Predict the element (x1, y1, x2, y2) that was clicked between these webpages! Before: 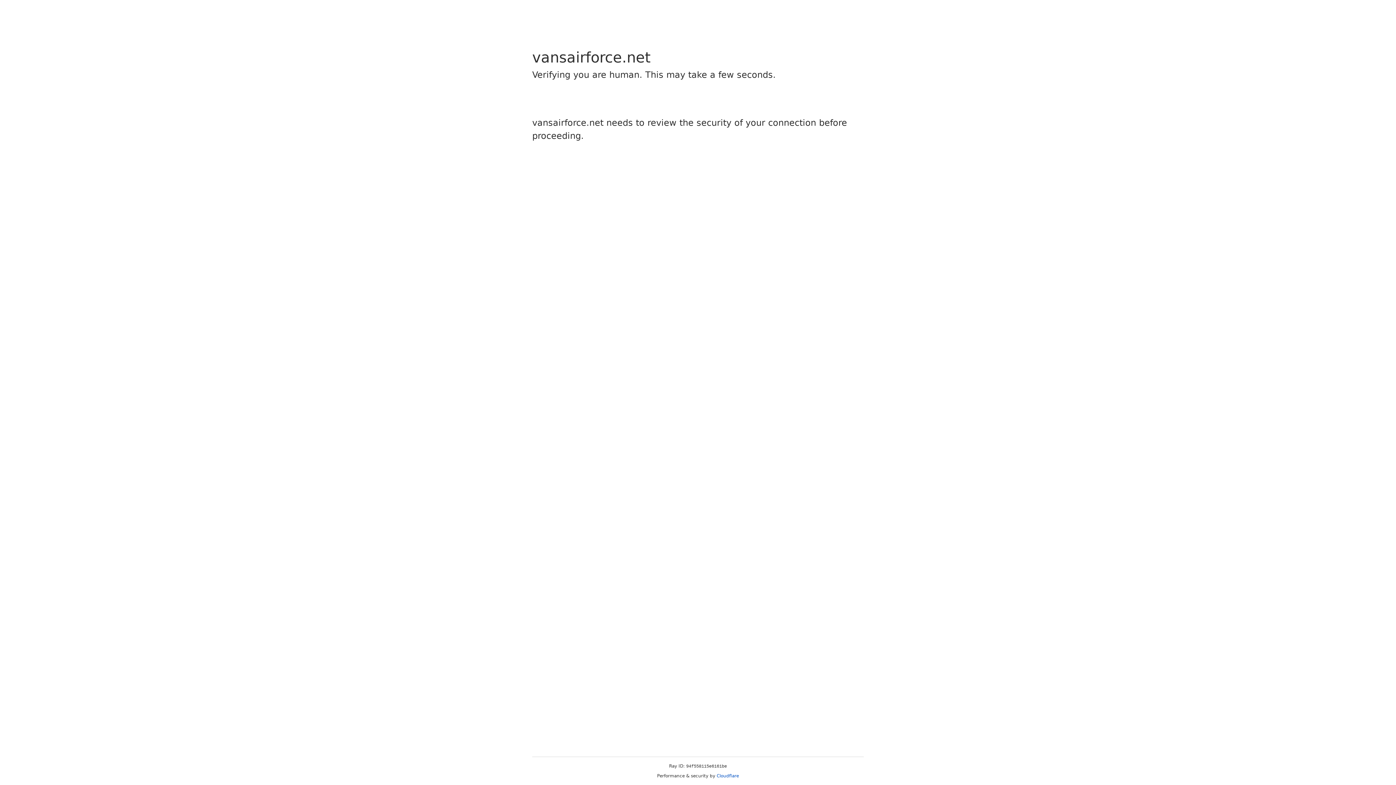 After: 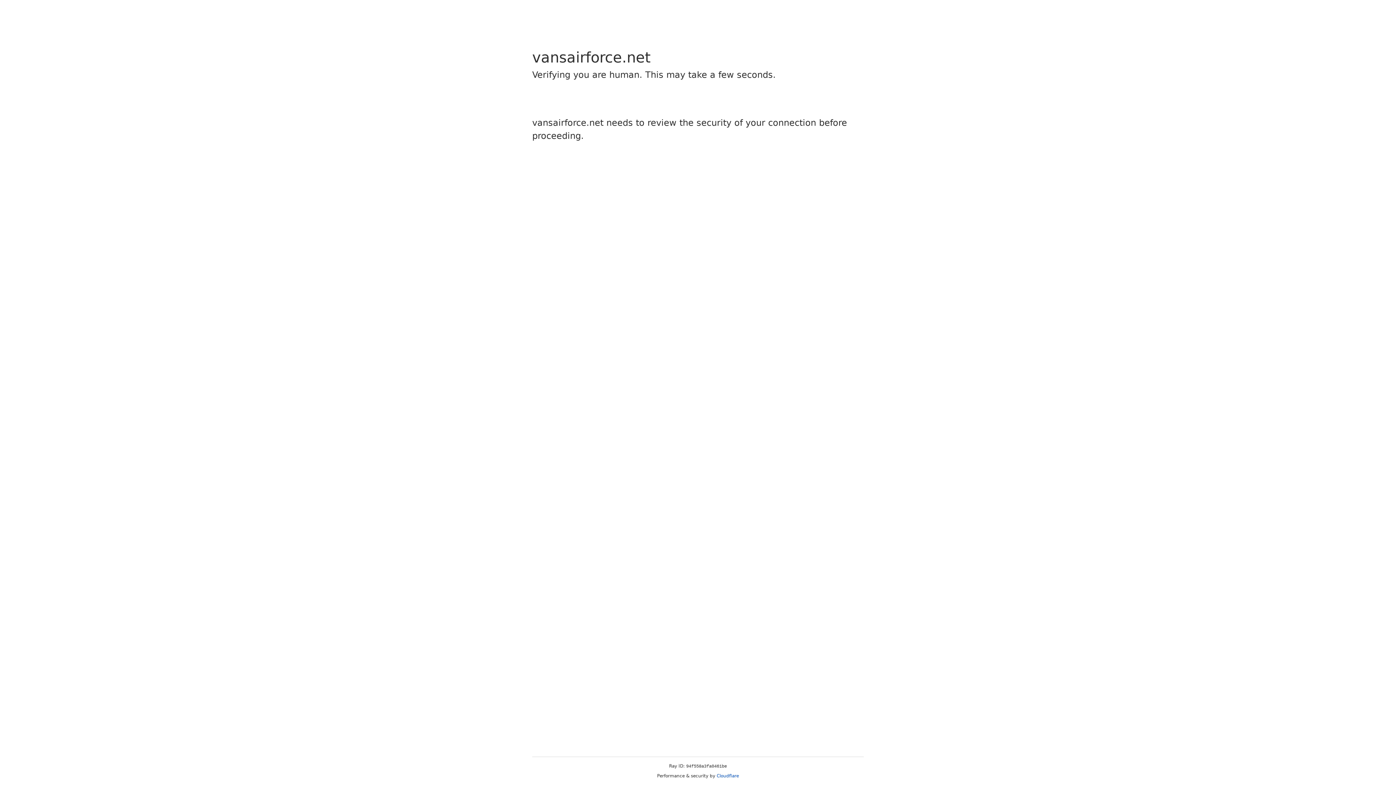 Action: bbox: (716, 773, 739, 778) label: Cloudflare